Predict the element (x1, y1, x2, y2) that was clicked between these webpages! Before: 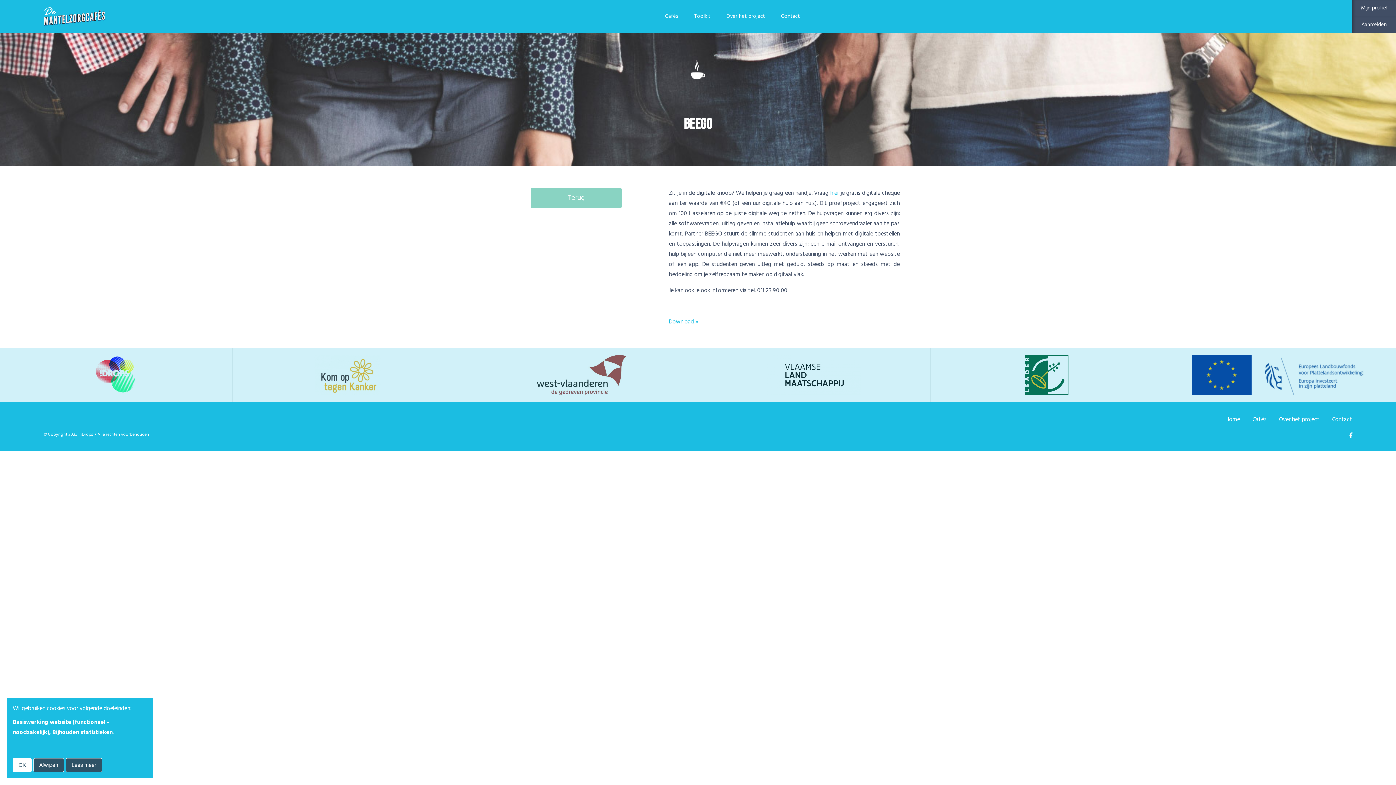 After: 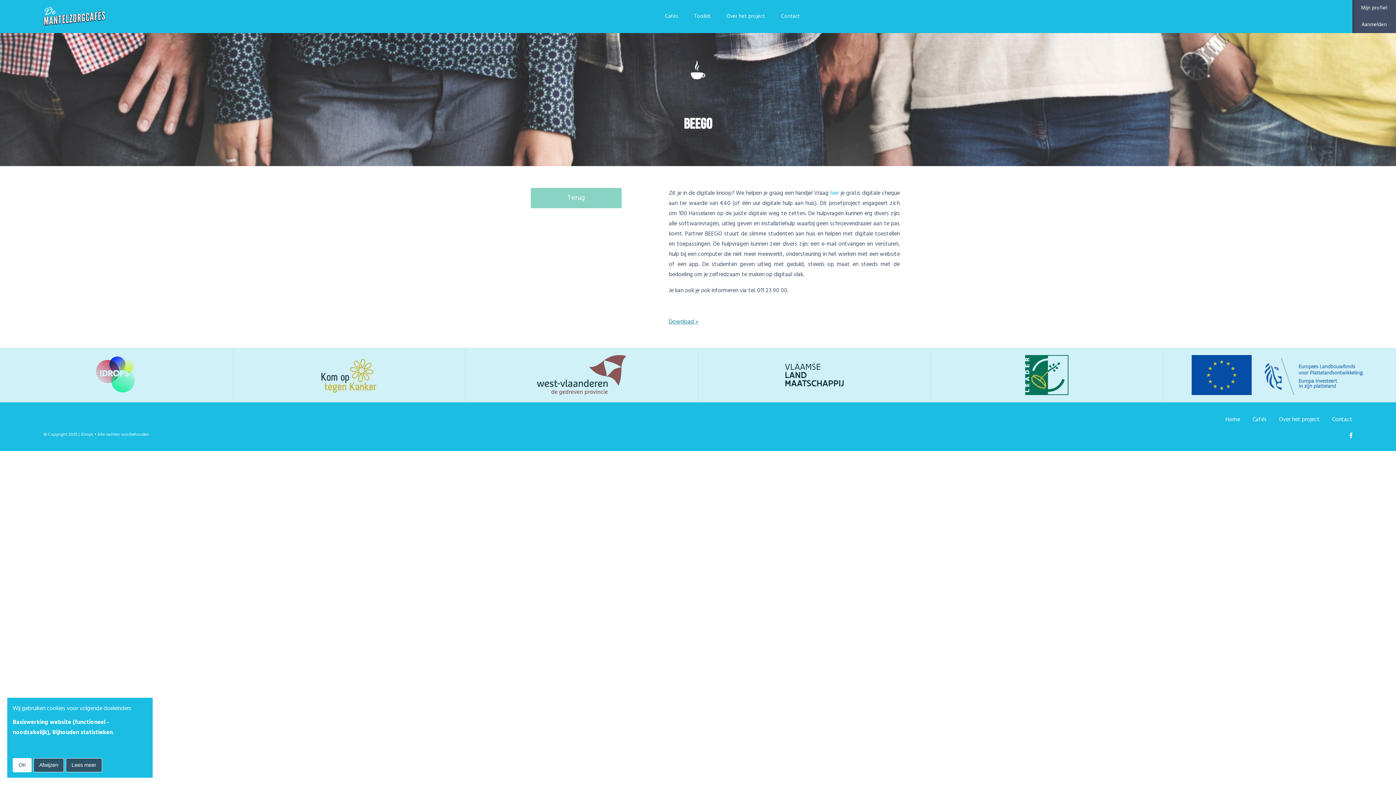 Action: label: Download » bbox: (669, 317, 698, 325)